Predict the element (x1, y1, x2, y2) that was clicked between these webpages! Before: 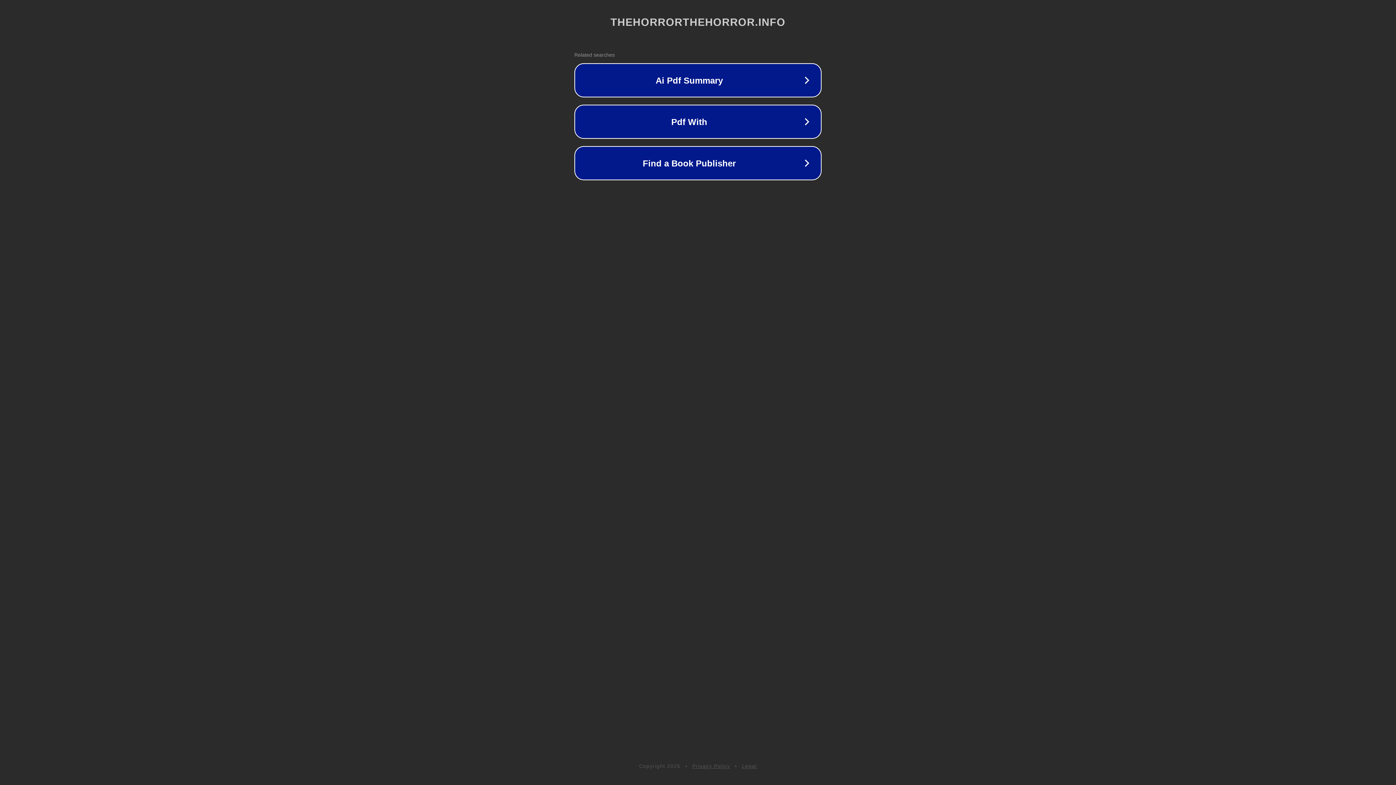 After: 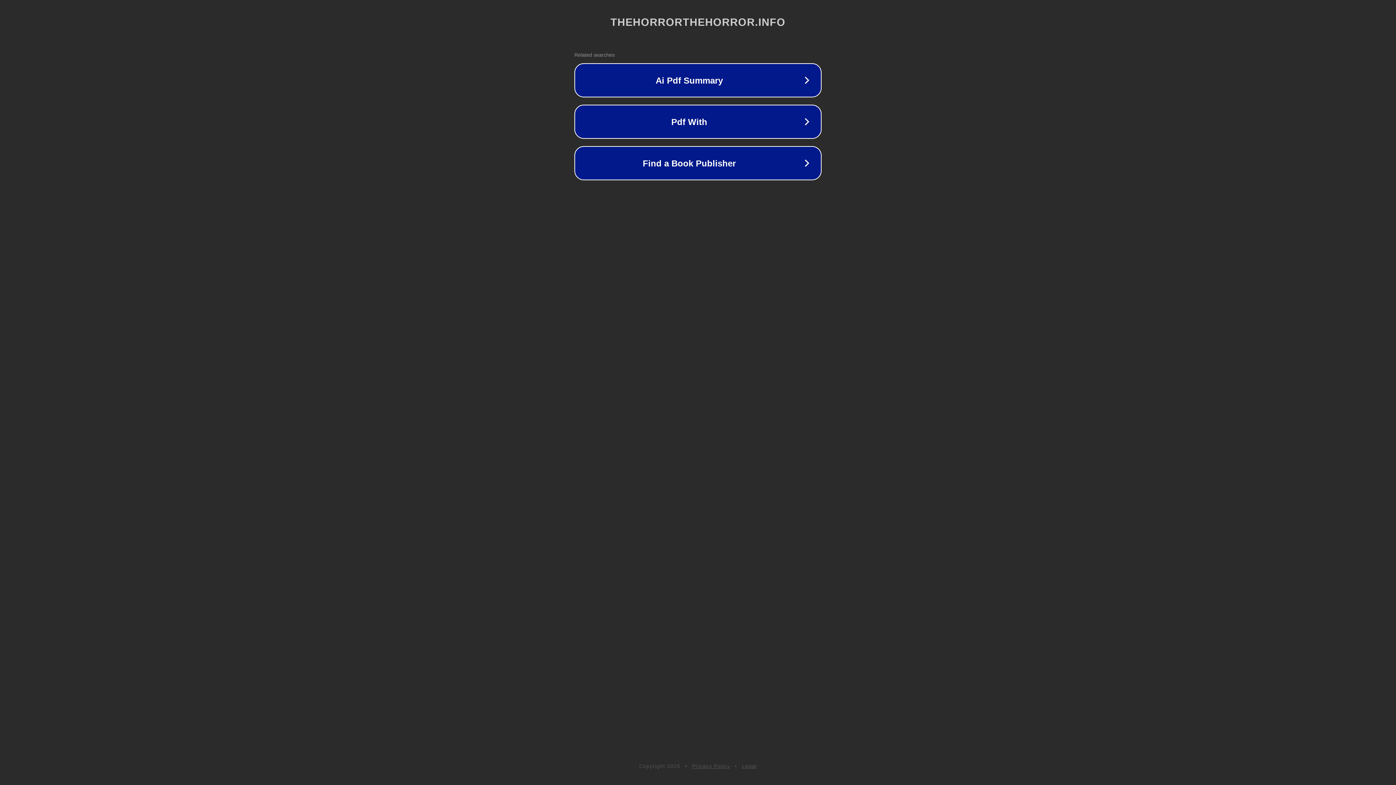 Action: label: Legal bbox: (742, 763, 757, 769)